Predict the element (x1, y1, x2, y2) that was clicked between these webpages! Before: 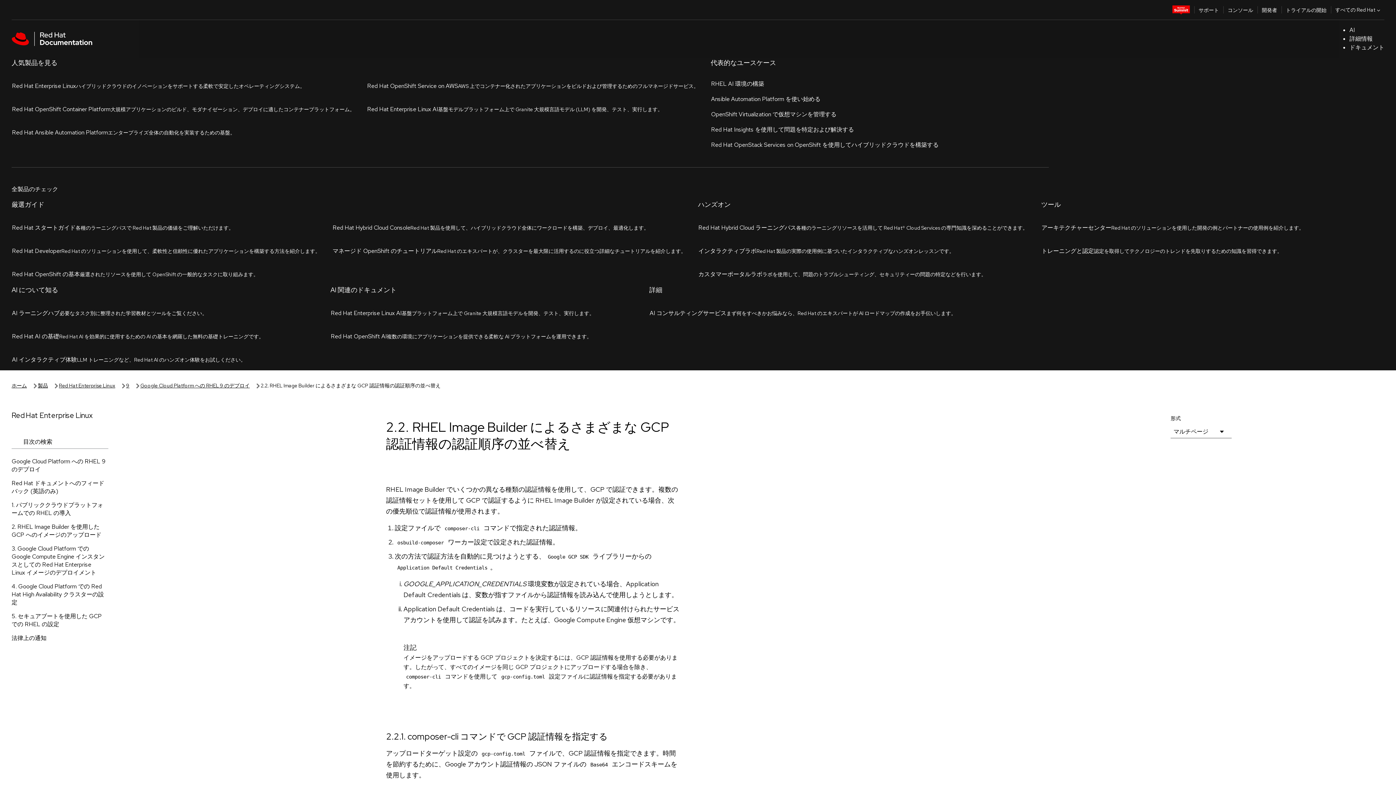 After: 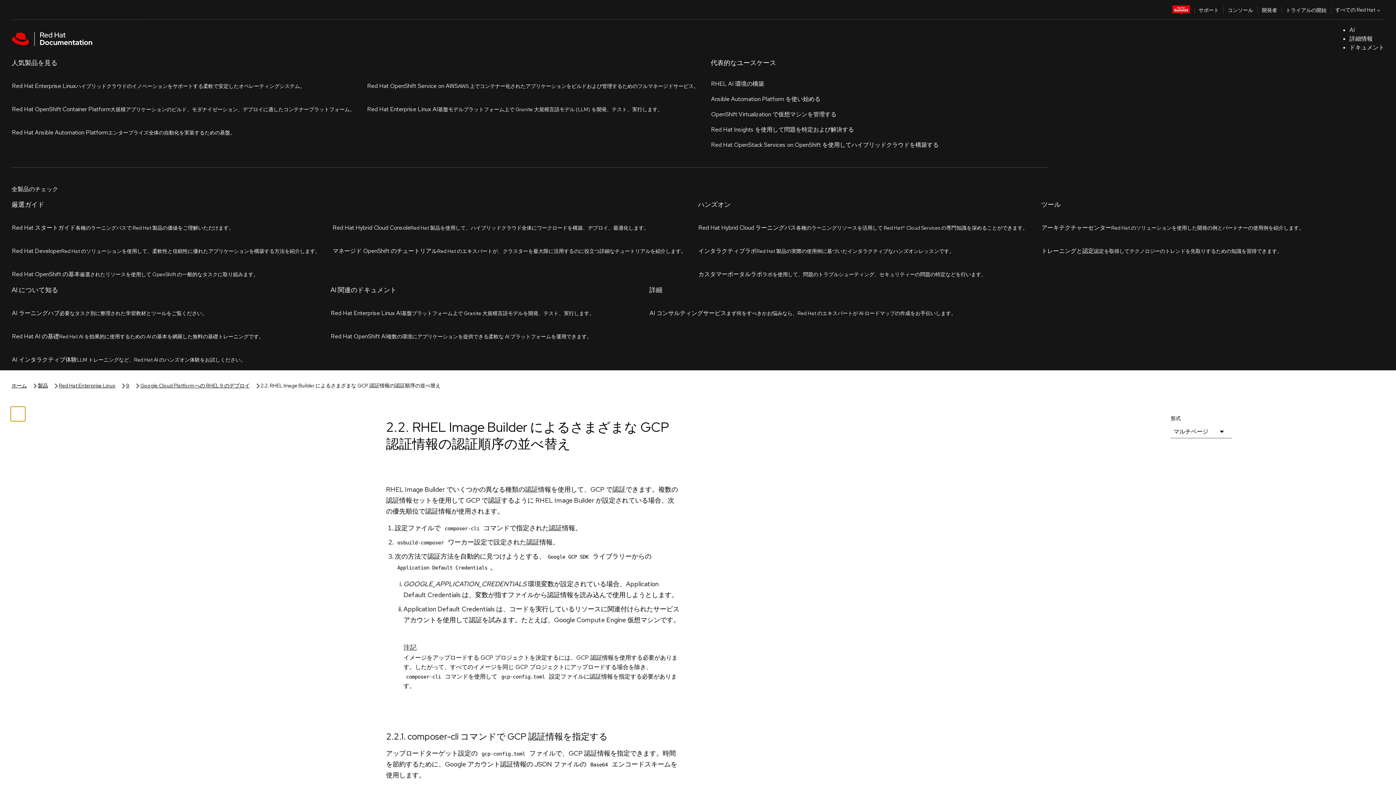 Action: bbox: (112, 82, 127, 97) label: 切り替えメニュー (左)